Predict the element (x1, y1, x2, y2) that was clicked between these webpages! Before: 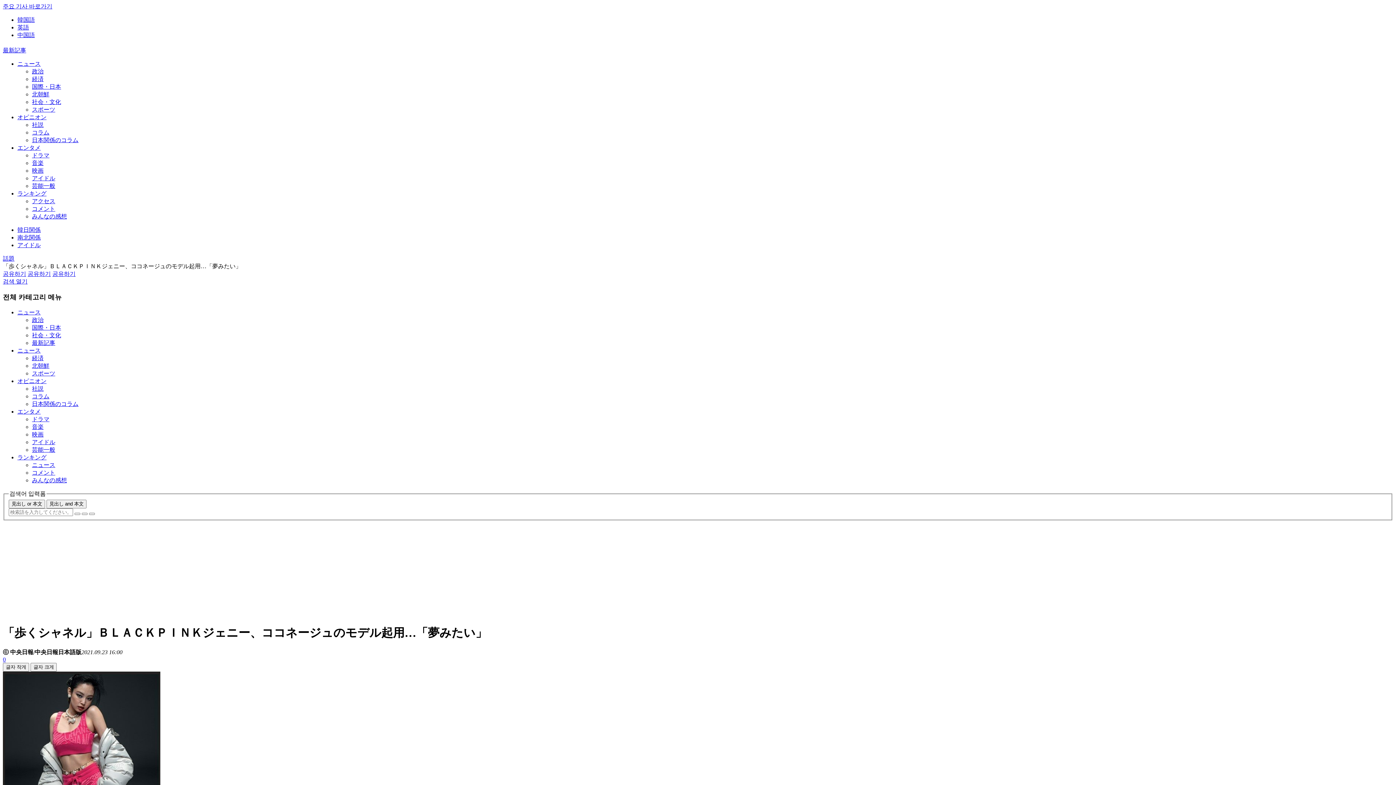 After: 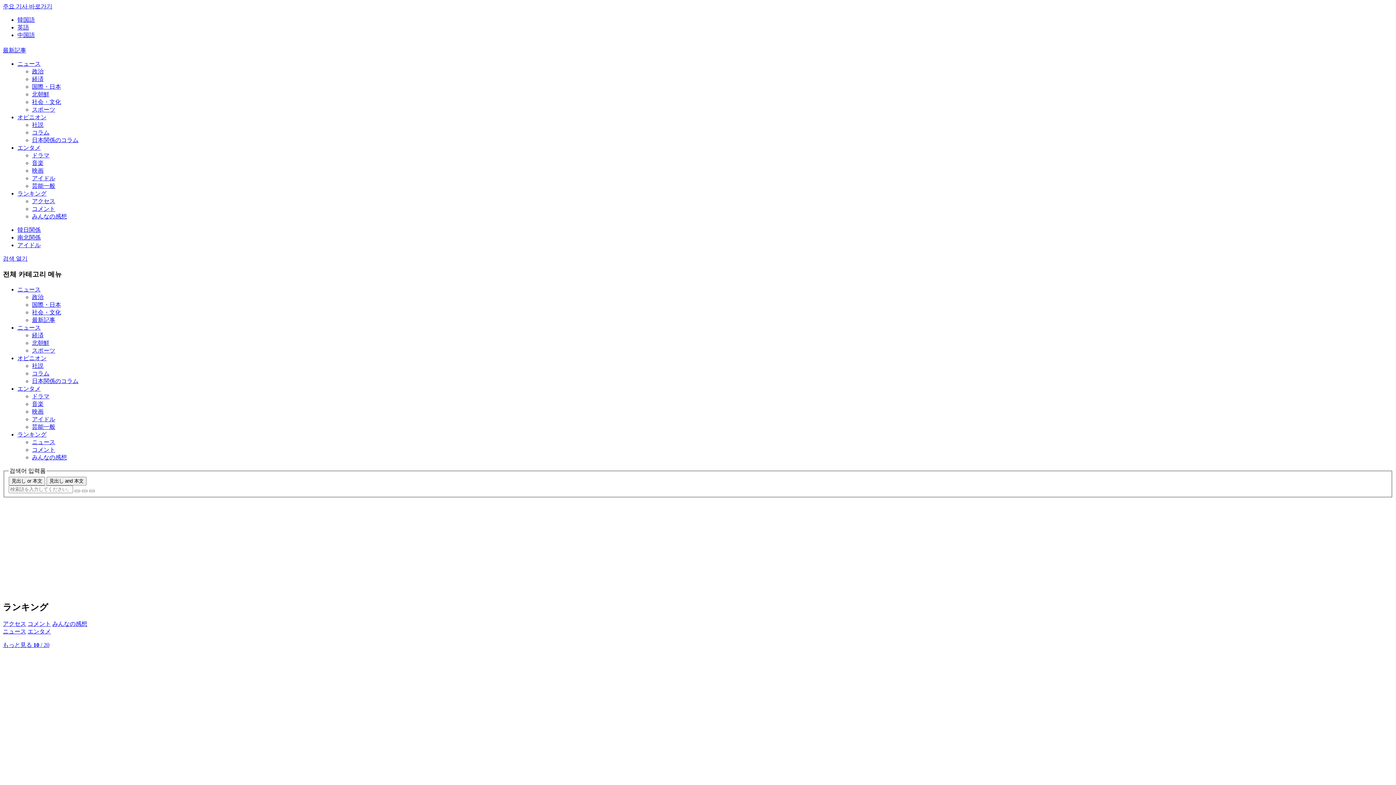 Action: bbox: (32, 469, 55, 475) label: コメント